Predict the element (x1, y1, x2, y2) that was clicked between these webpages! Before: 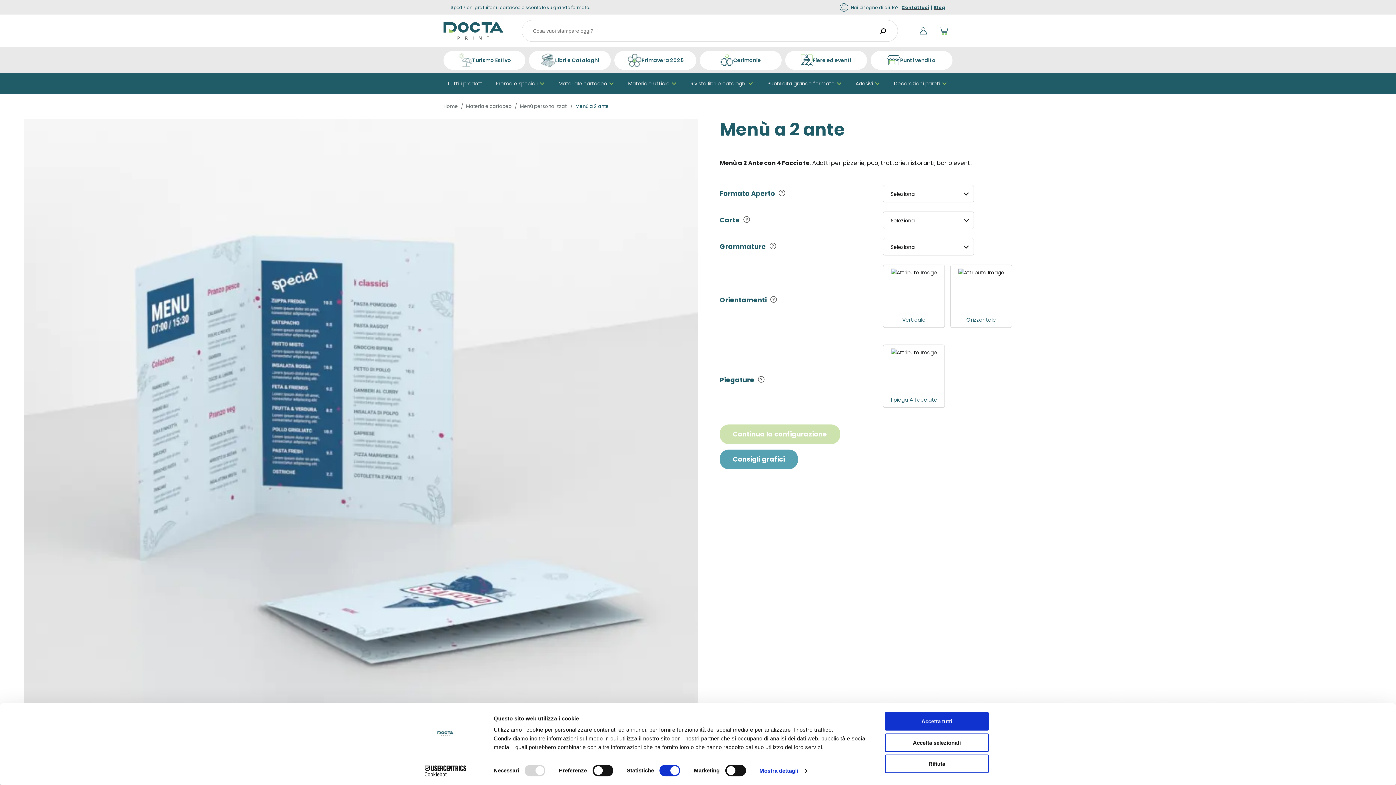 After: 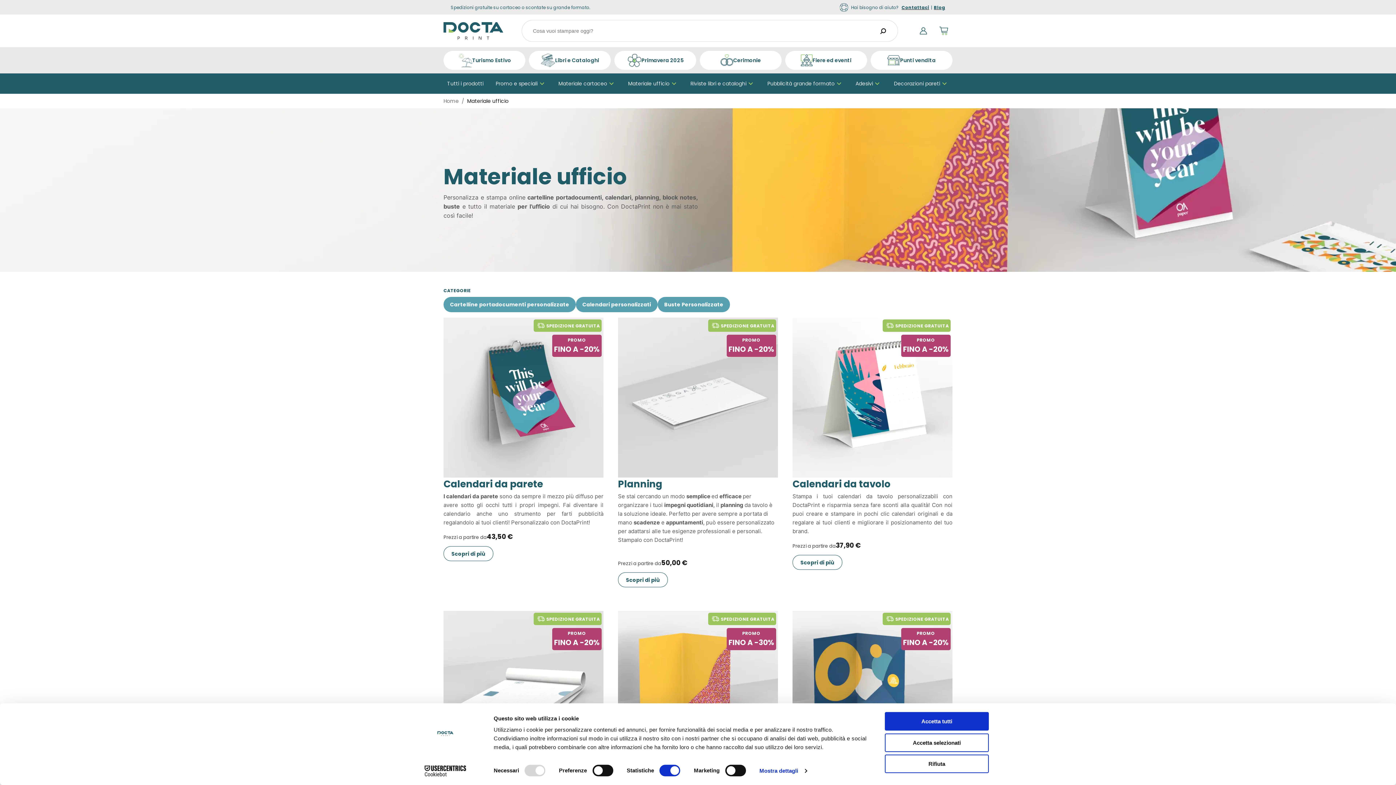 Action: label: Materiale ufficio bbox: (624, 73, 682, 93)